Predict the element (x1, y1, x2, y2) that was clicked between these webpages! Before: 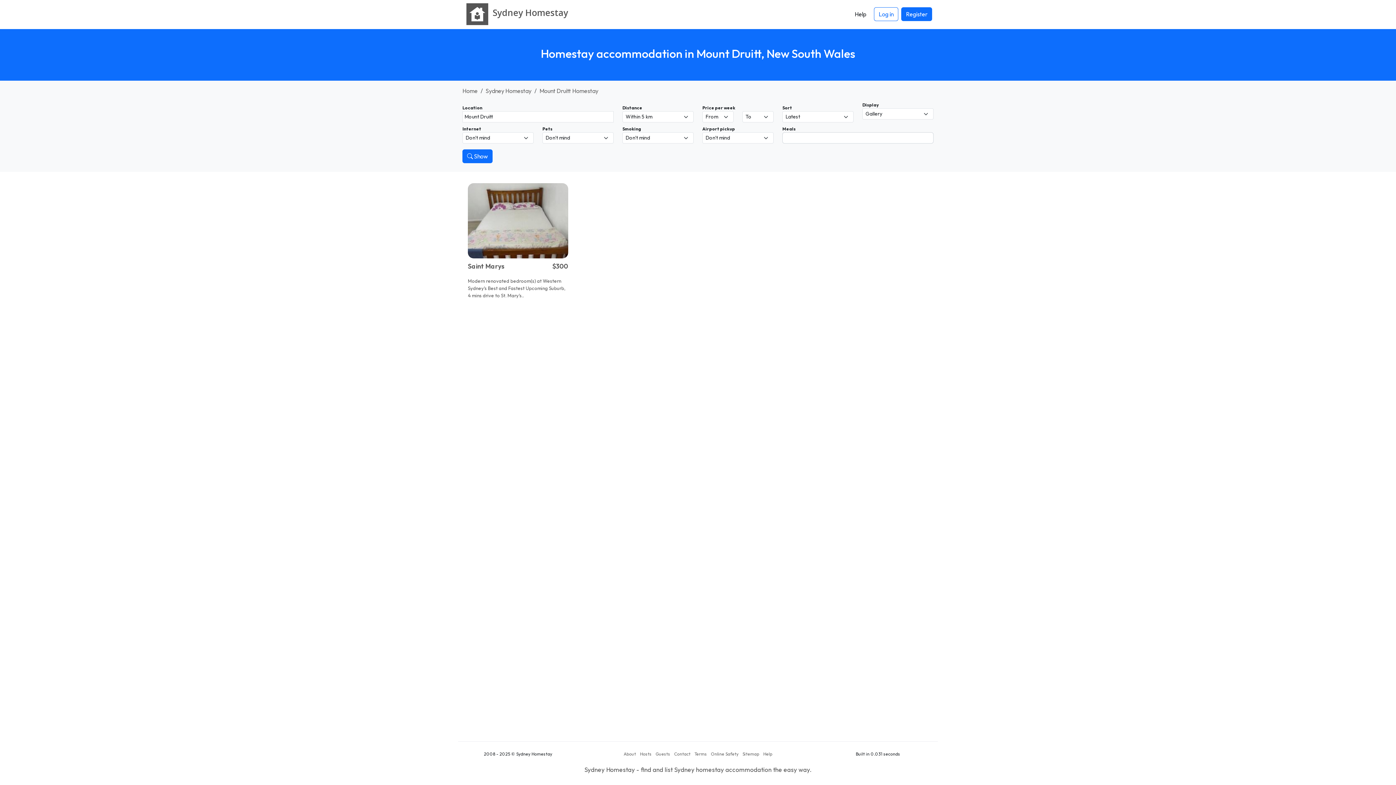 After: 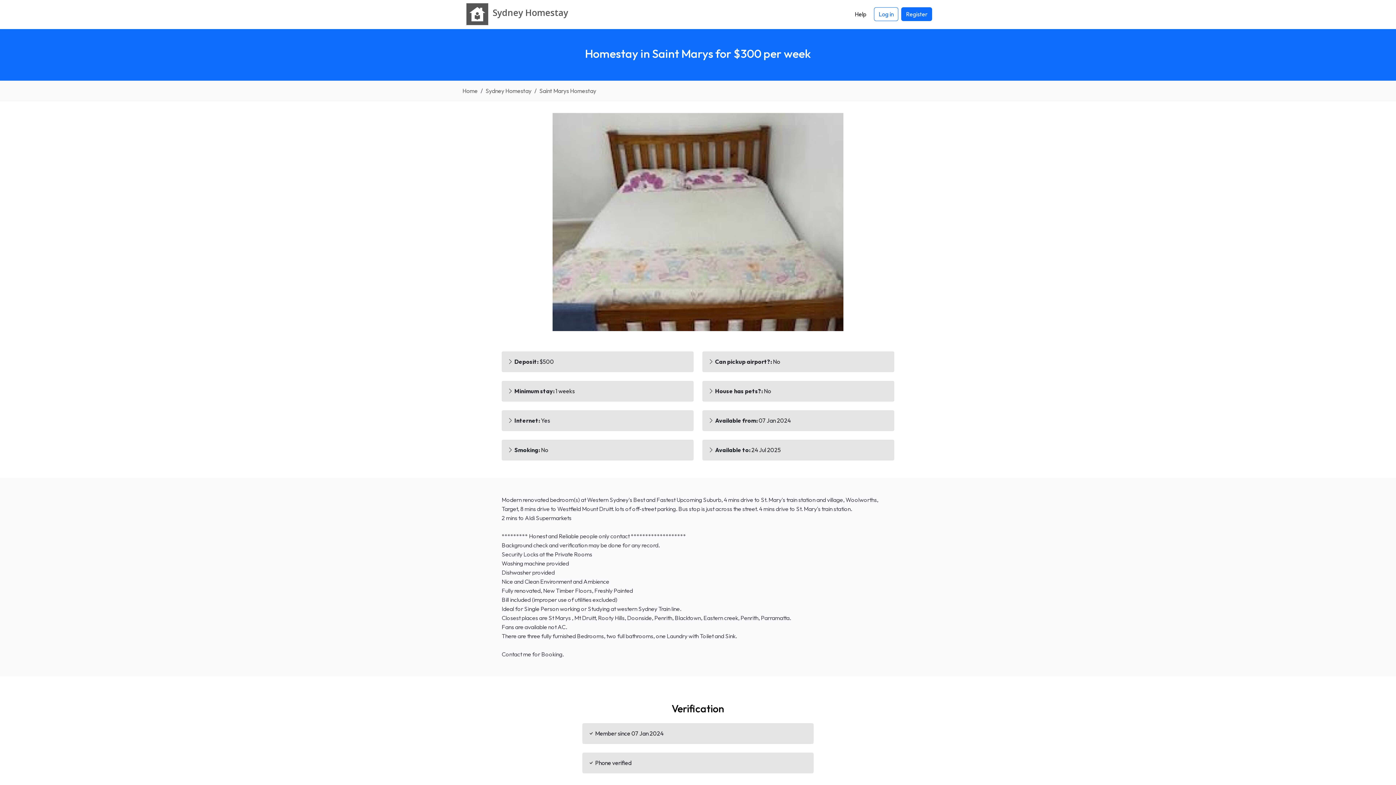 Action: bbox: (468, 183, 568, 304) label: Saint Marys
$300
Modern renovated bedroom(s) at Western Sydney's Best and Fastest Upcoming Suburb, 4 mins drive to St. Mary's..